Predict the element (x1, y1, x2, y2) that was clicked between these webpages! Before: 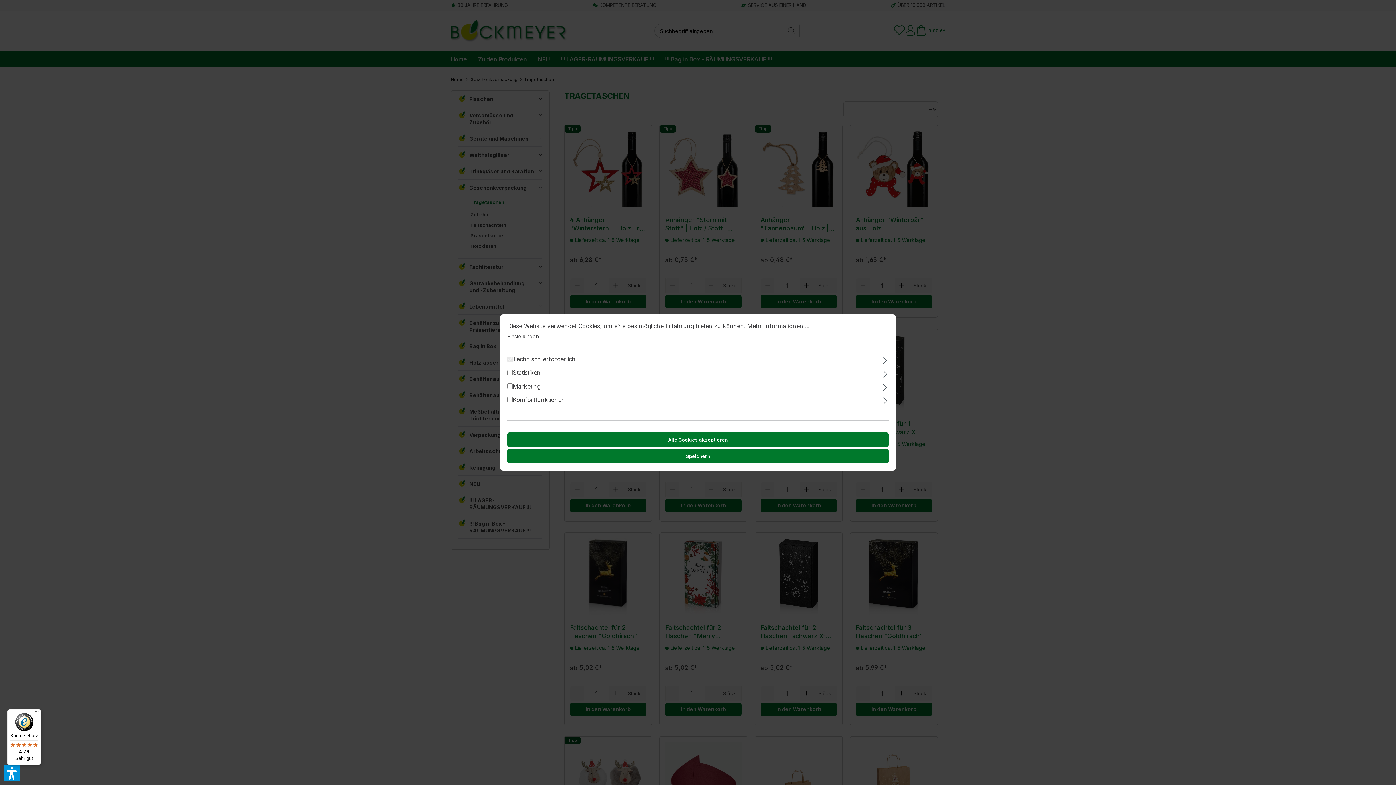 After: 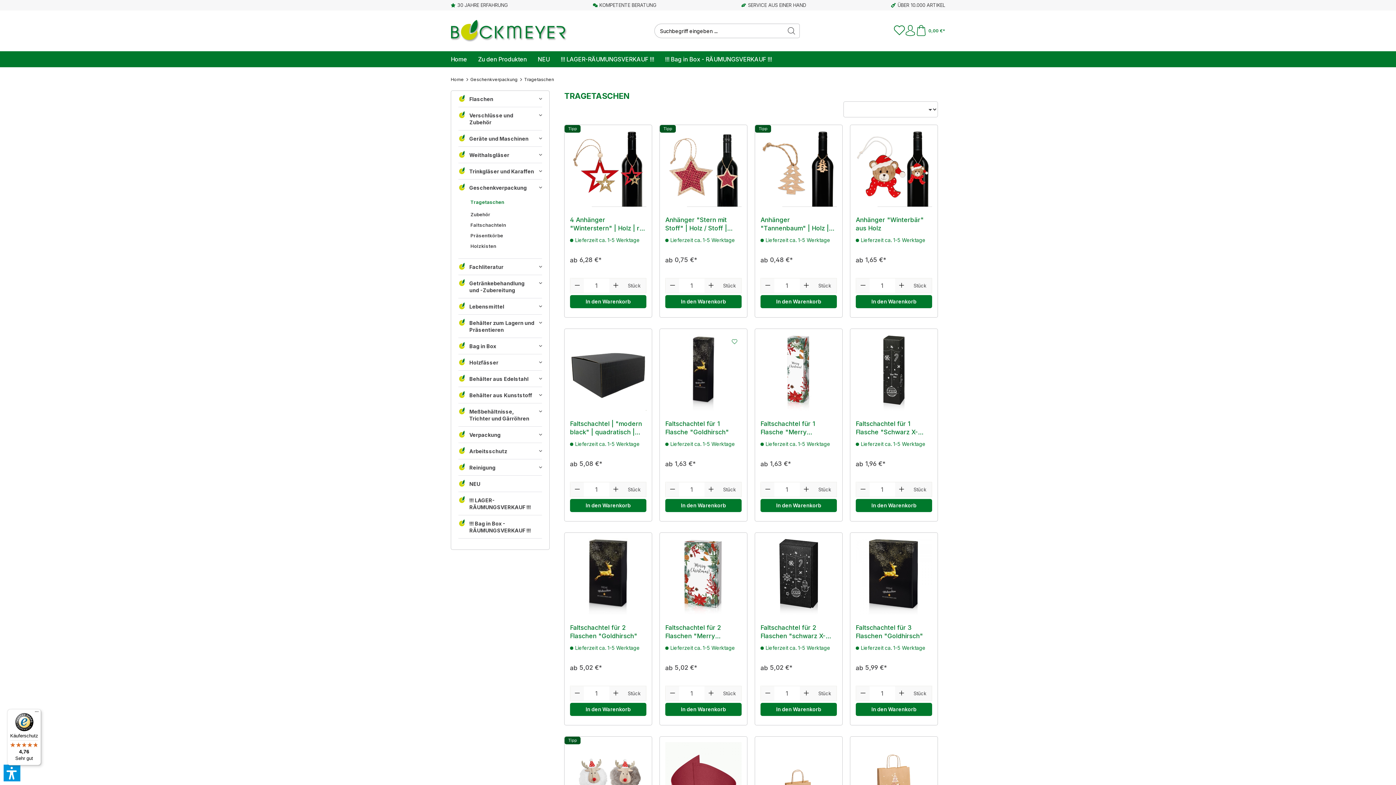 Action: label: Alle Cookies akzeptieren bbox: (507, 432, 888, 447)